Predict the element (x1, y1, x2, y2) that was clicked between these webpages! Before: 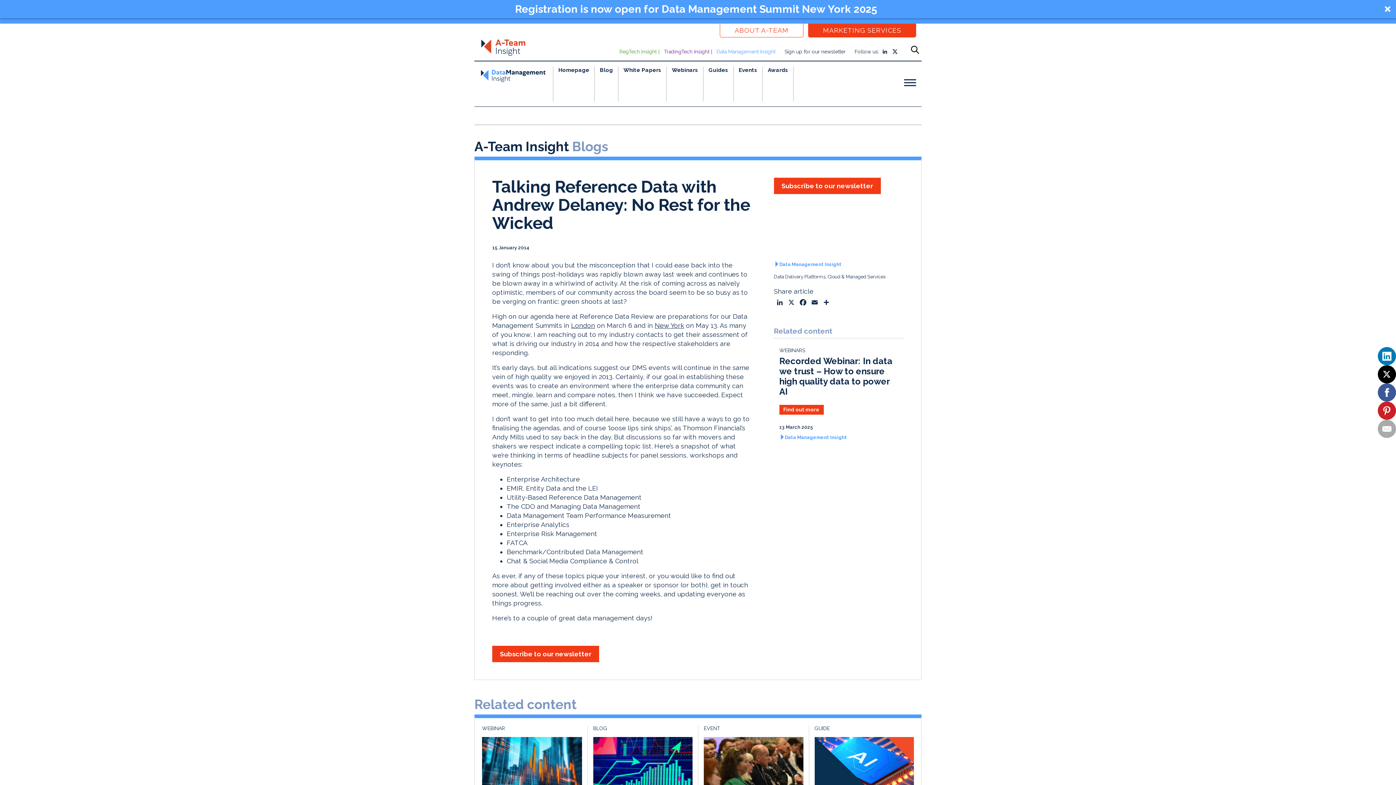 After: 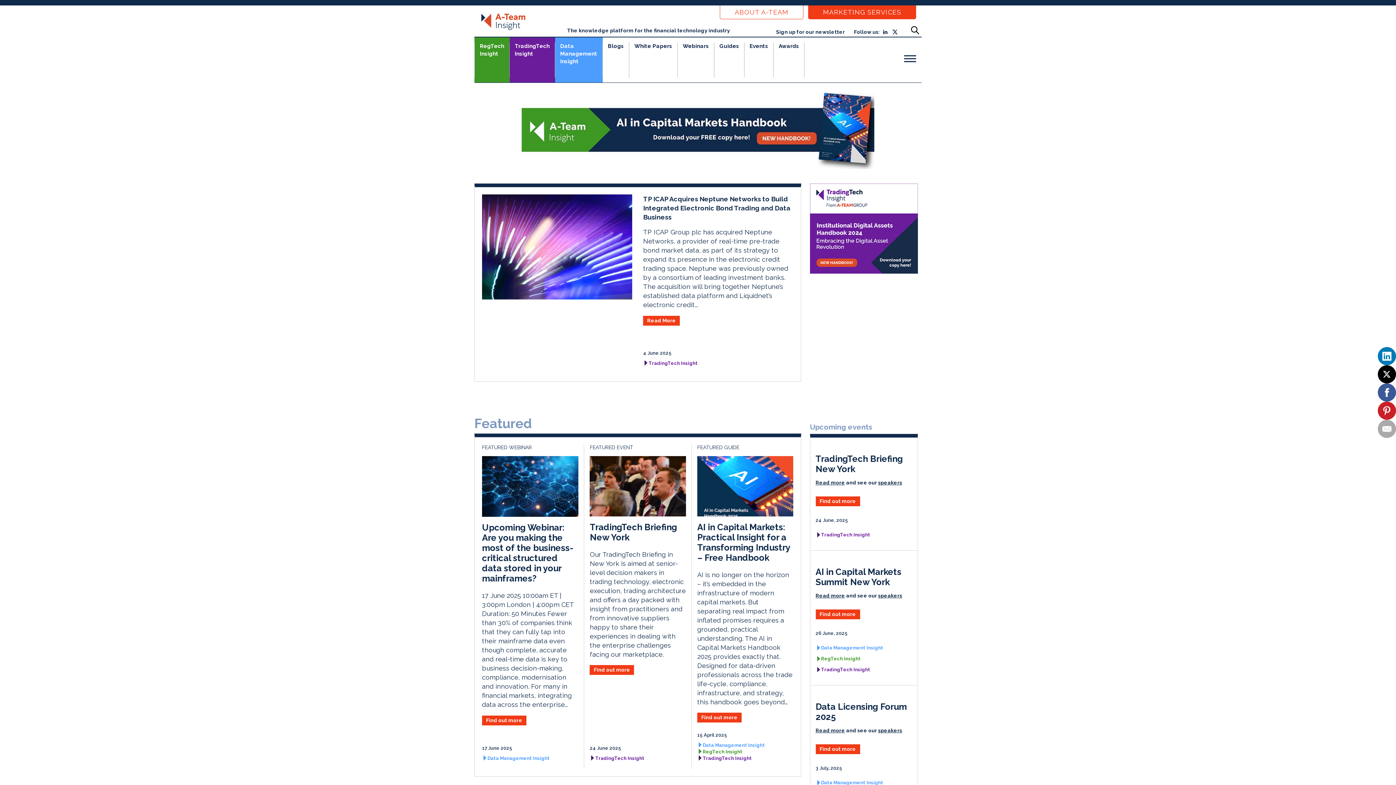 Action: bbox: (476, 43, 525, 50)